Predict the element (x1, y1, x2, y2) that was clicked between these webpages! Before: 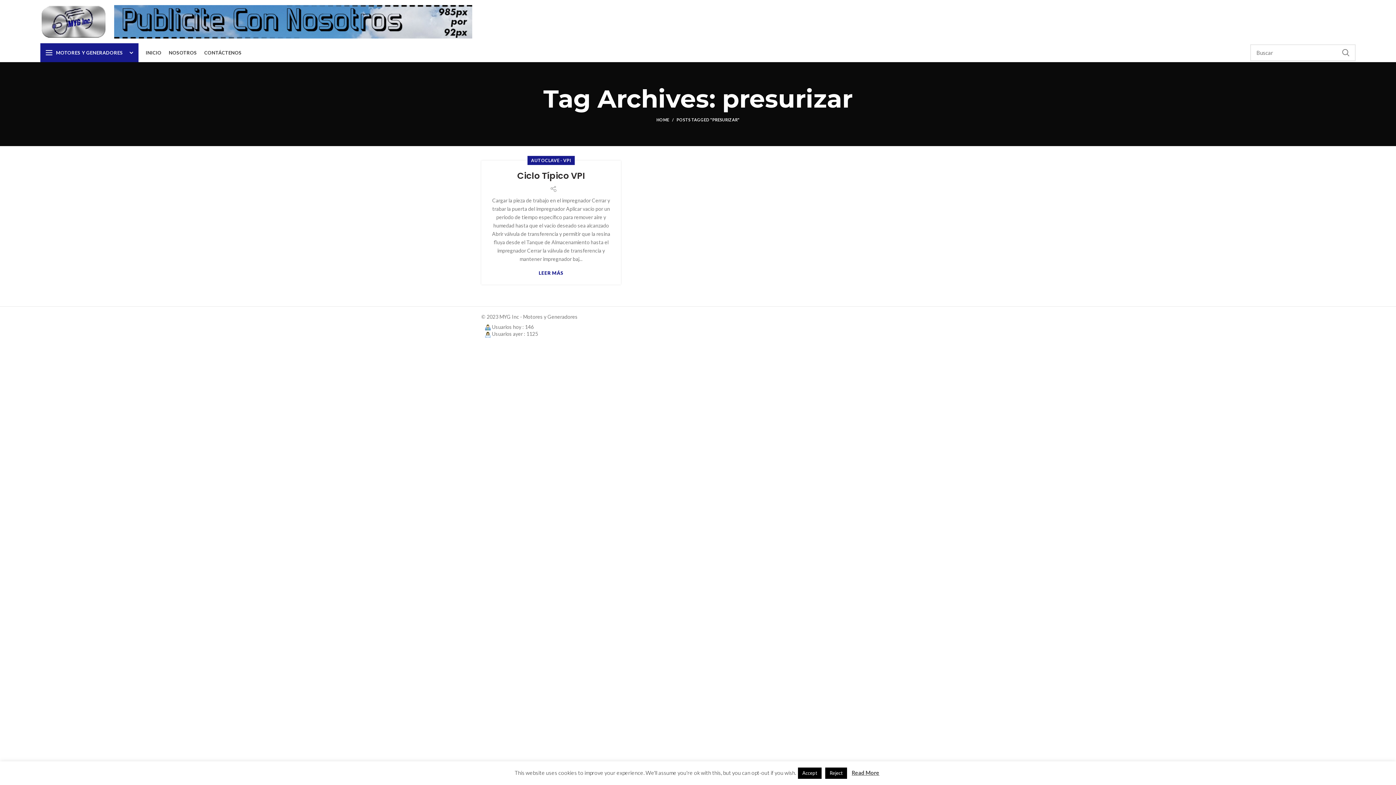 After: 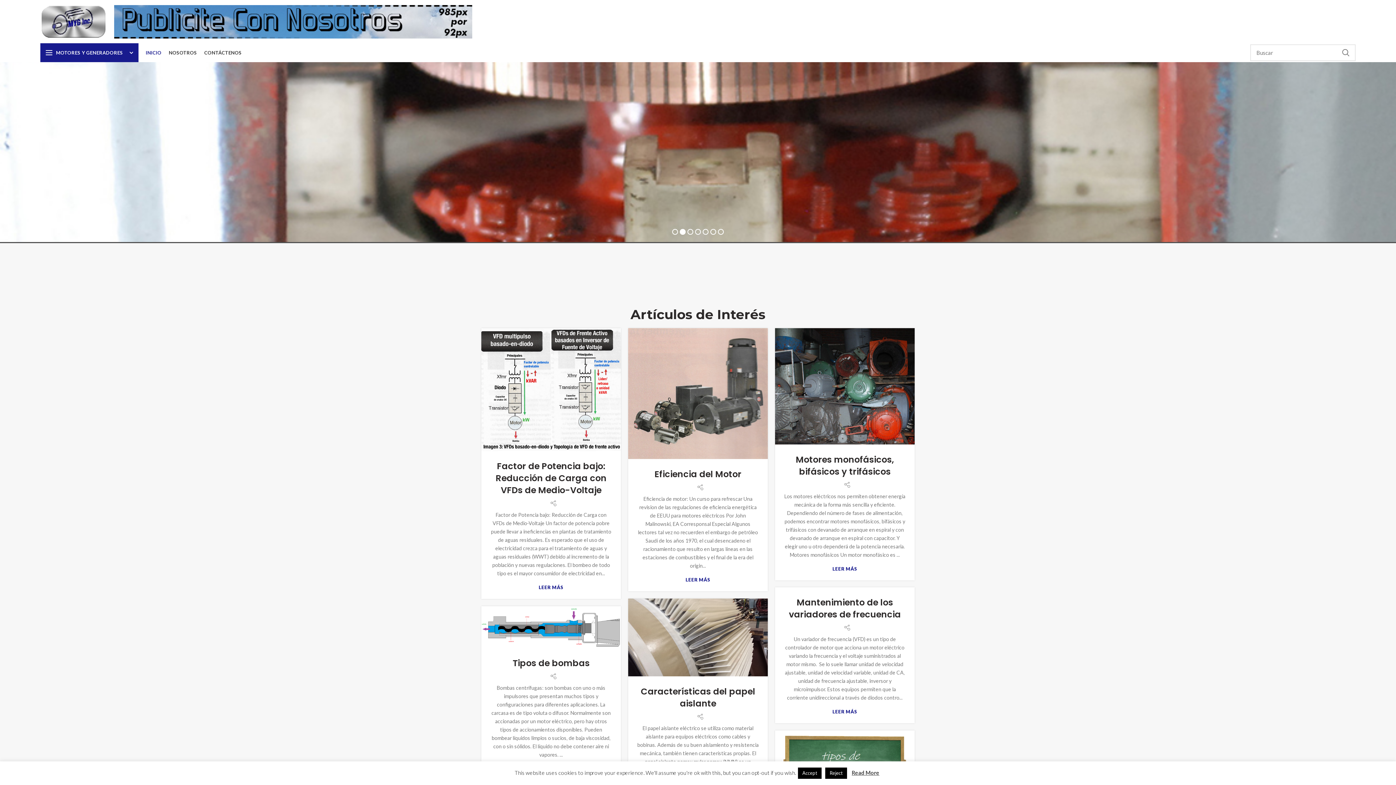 Action: bbox: (40, 2, 106, 40)